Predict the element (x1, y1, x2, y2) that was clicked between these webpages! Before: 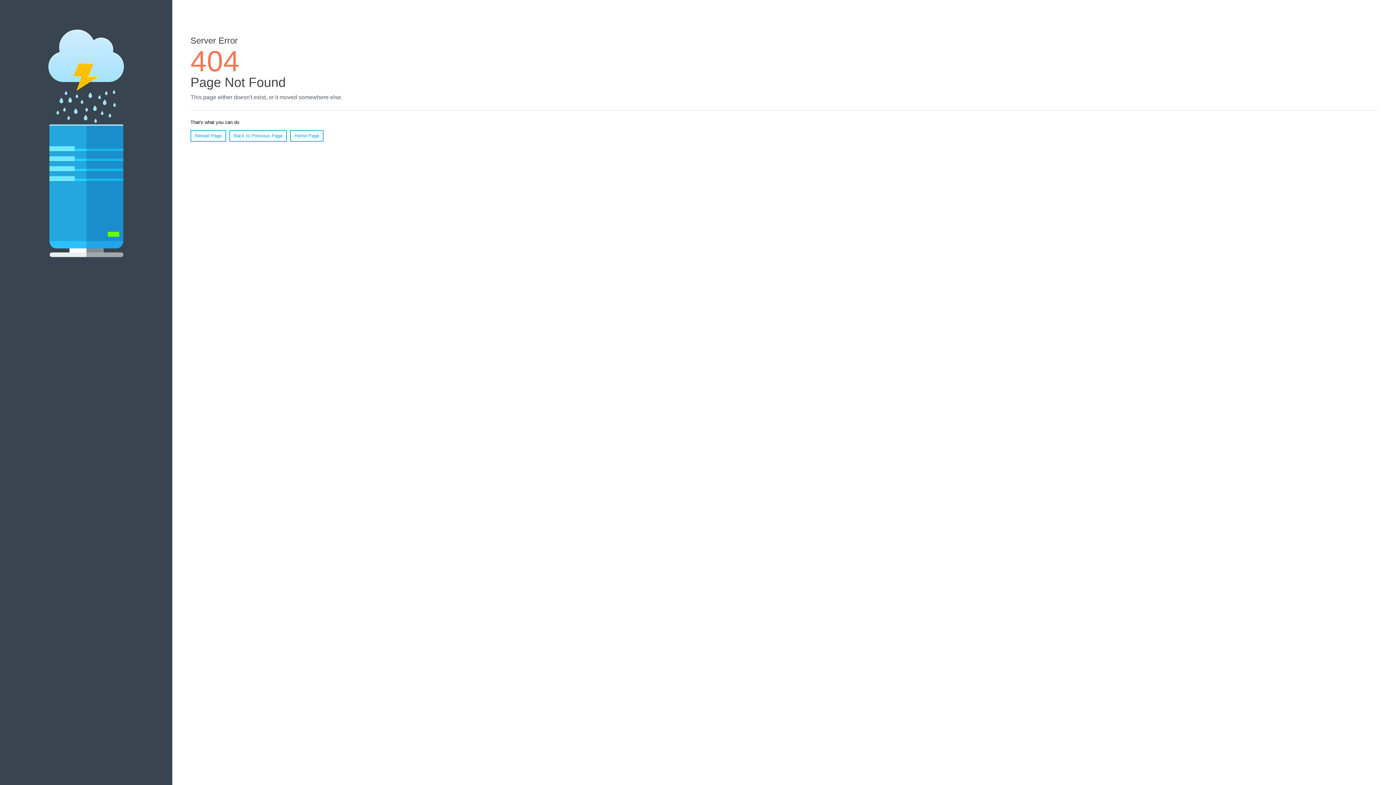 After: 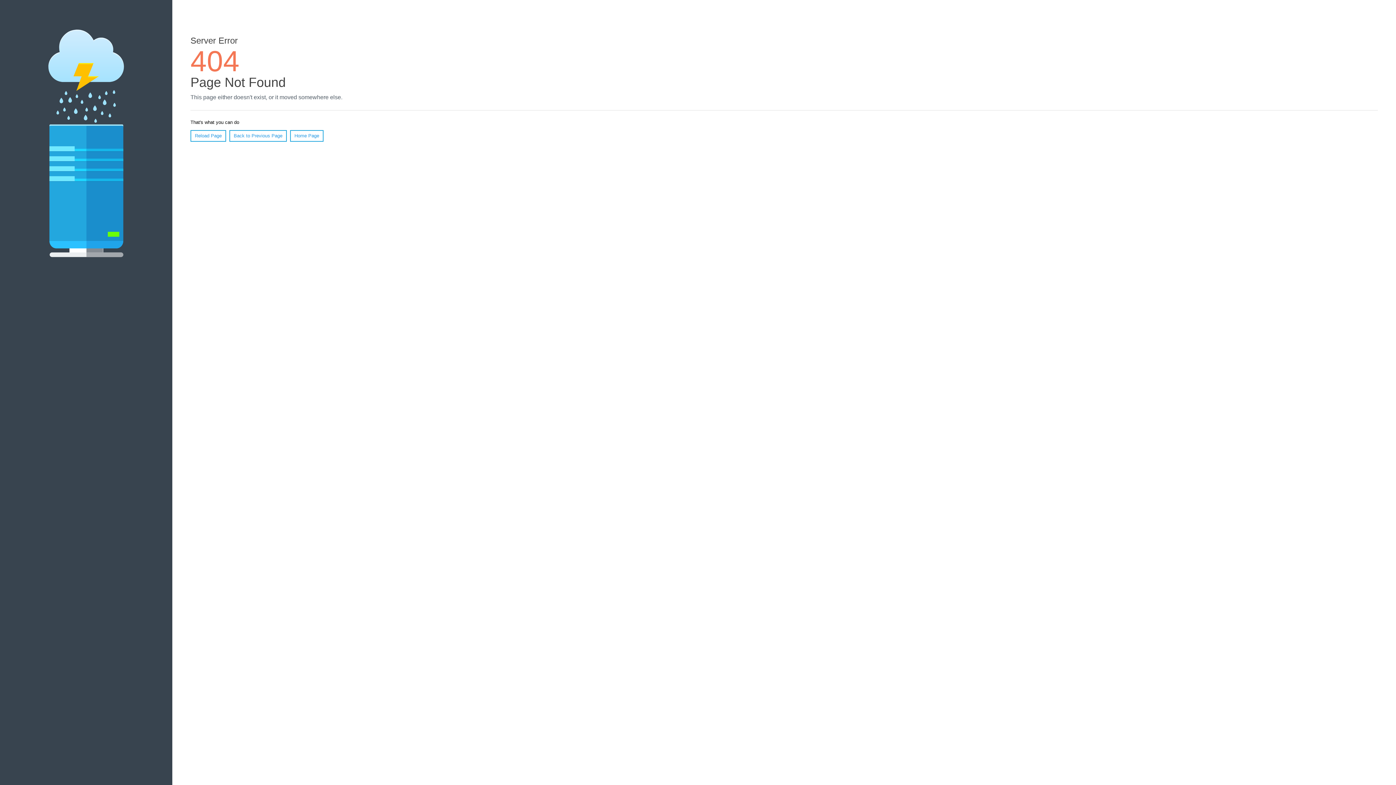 Action: bbox: (190, 130, 226, 141) label: Reload Page